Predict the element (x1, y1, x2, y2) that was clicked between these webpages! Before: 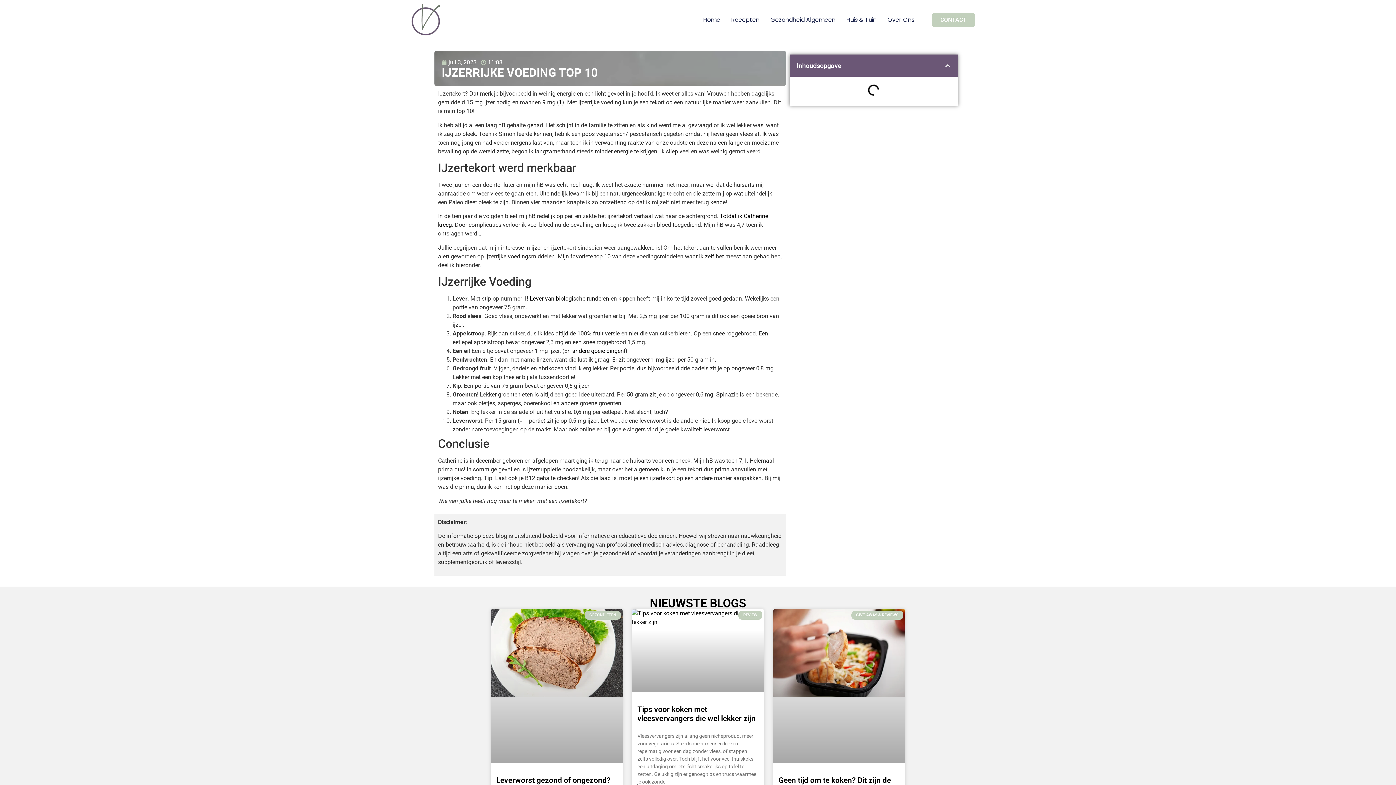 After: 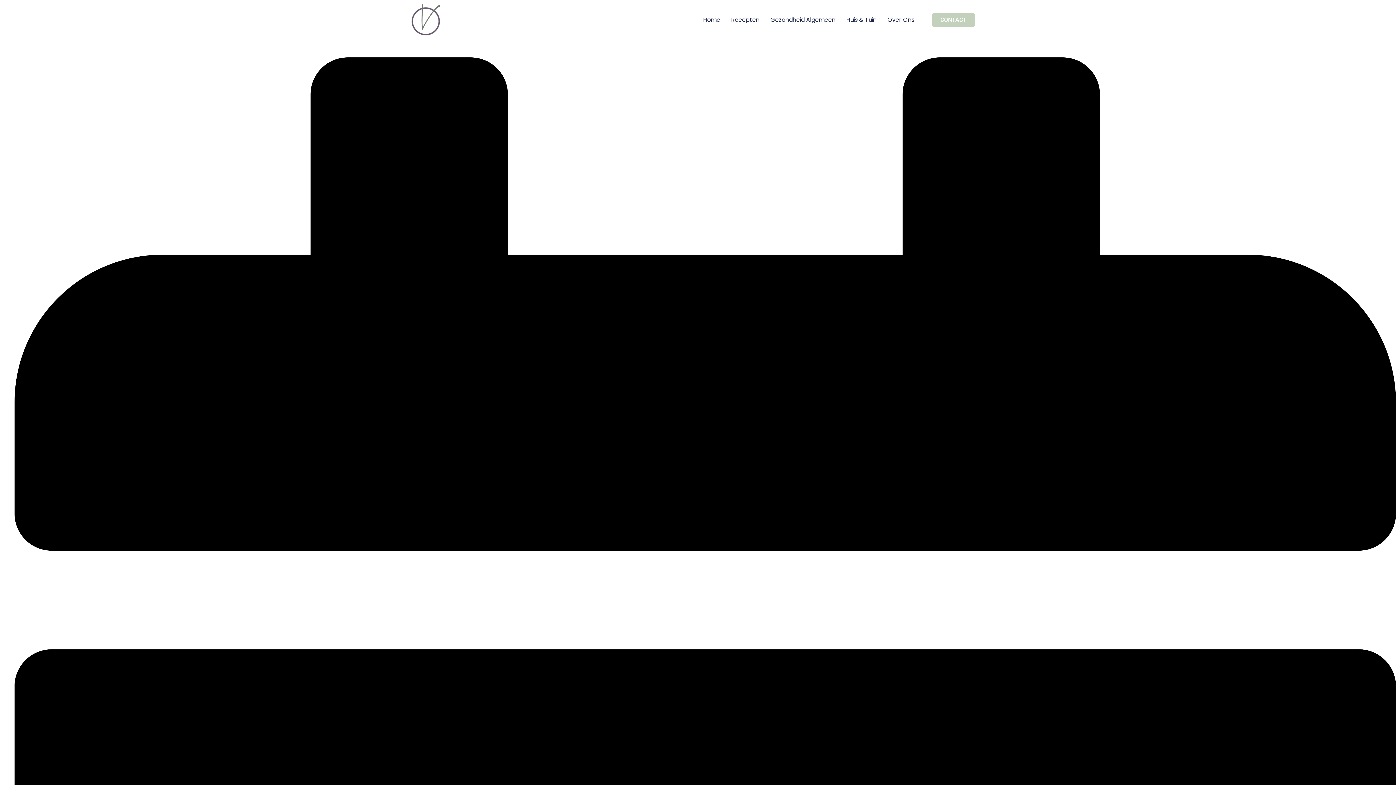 Action: bbox: (637, 705, 755, 723) label: Tips voor koken met vleesvervangers die wel lekker zijn